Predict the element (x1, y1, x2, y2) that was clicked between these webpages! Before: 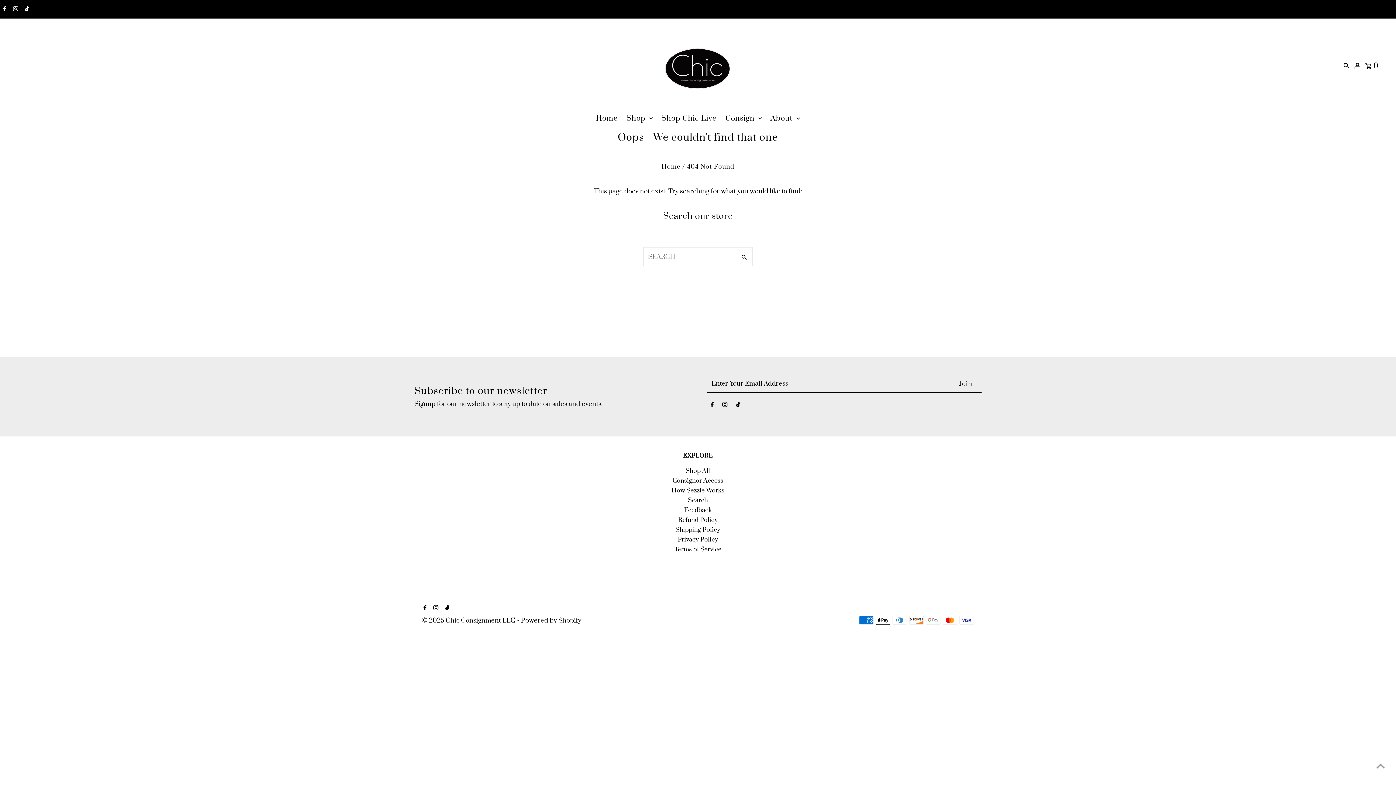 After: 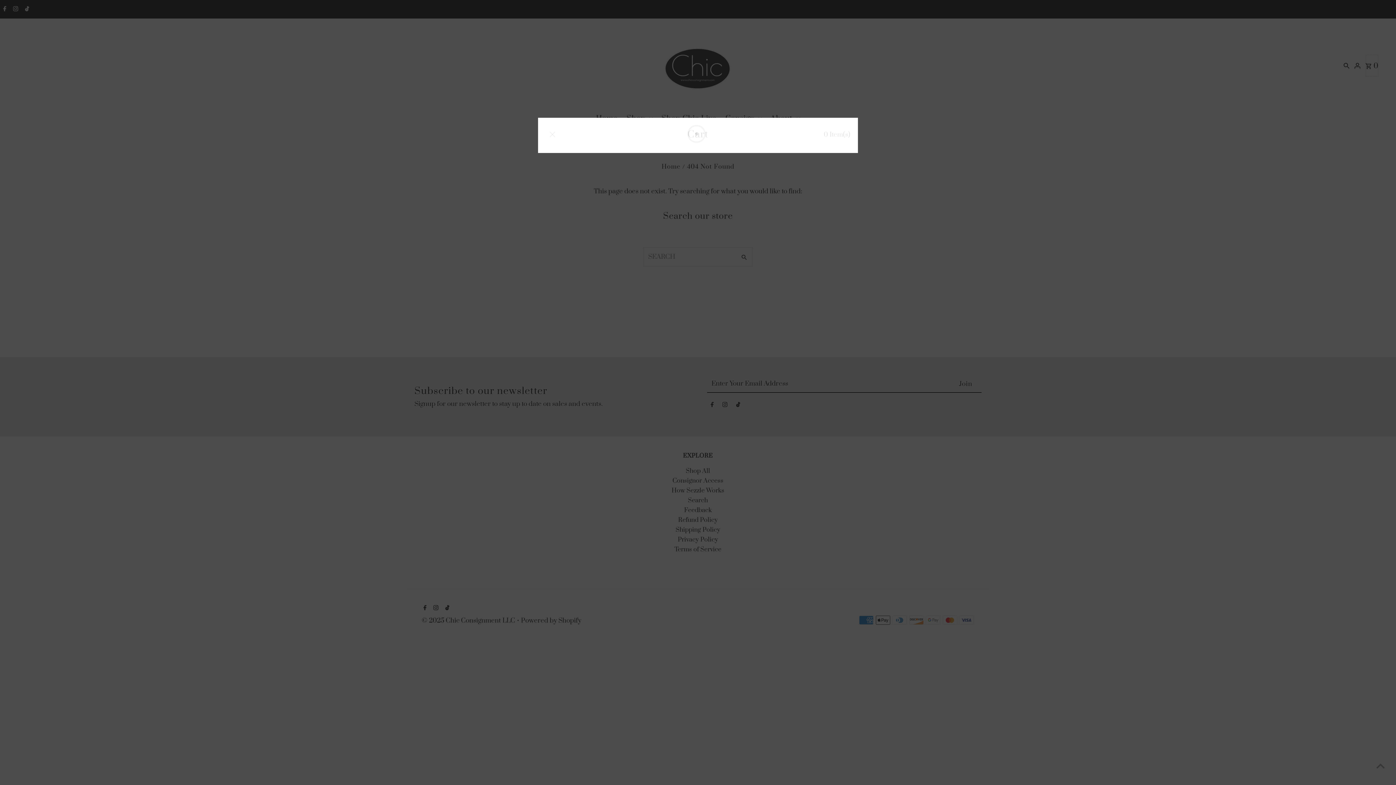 Action: label:  0 bbox: (1363, 54, 1380, 76)